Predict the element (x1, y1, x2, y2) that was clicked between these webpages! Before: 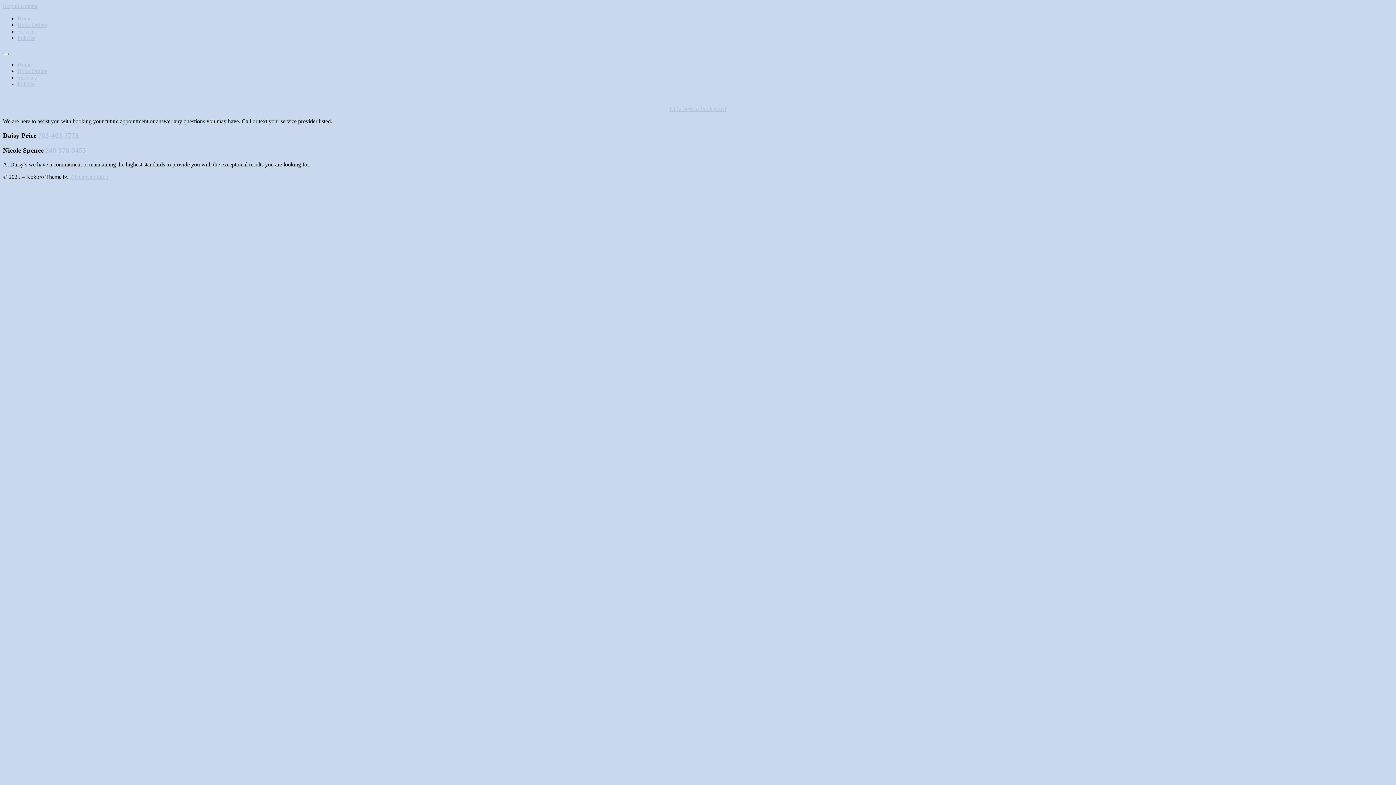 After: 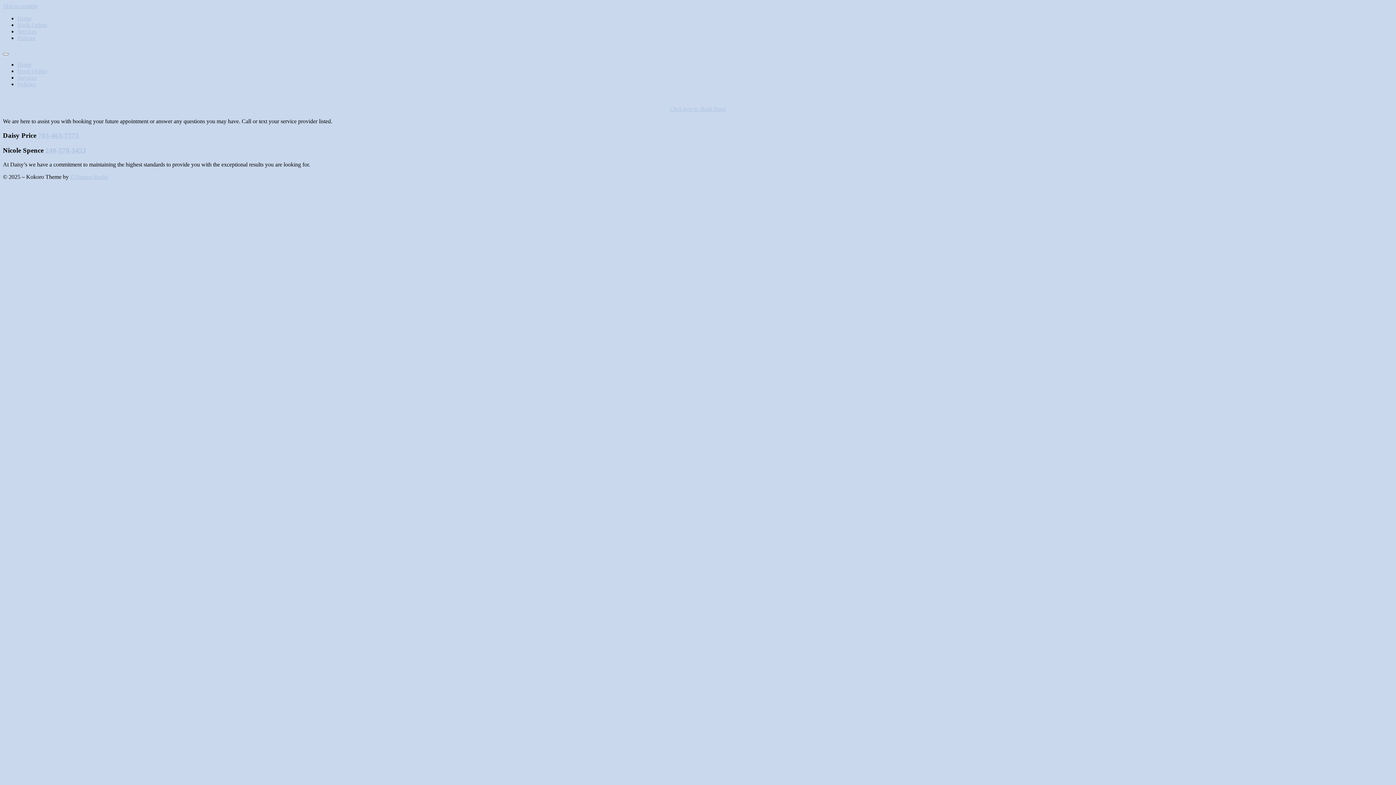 Action: bbox: (17, 15, 31, 21) label: Home